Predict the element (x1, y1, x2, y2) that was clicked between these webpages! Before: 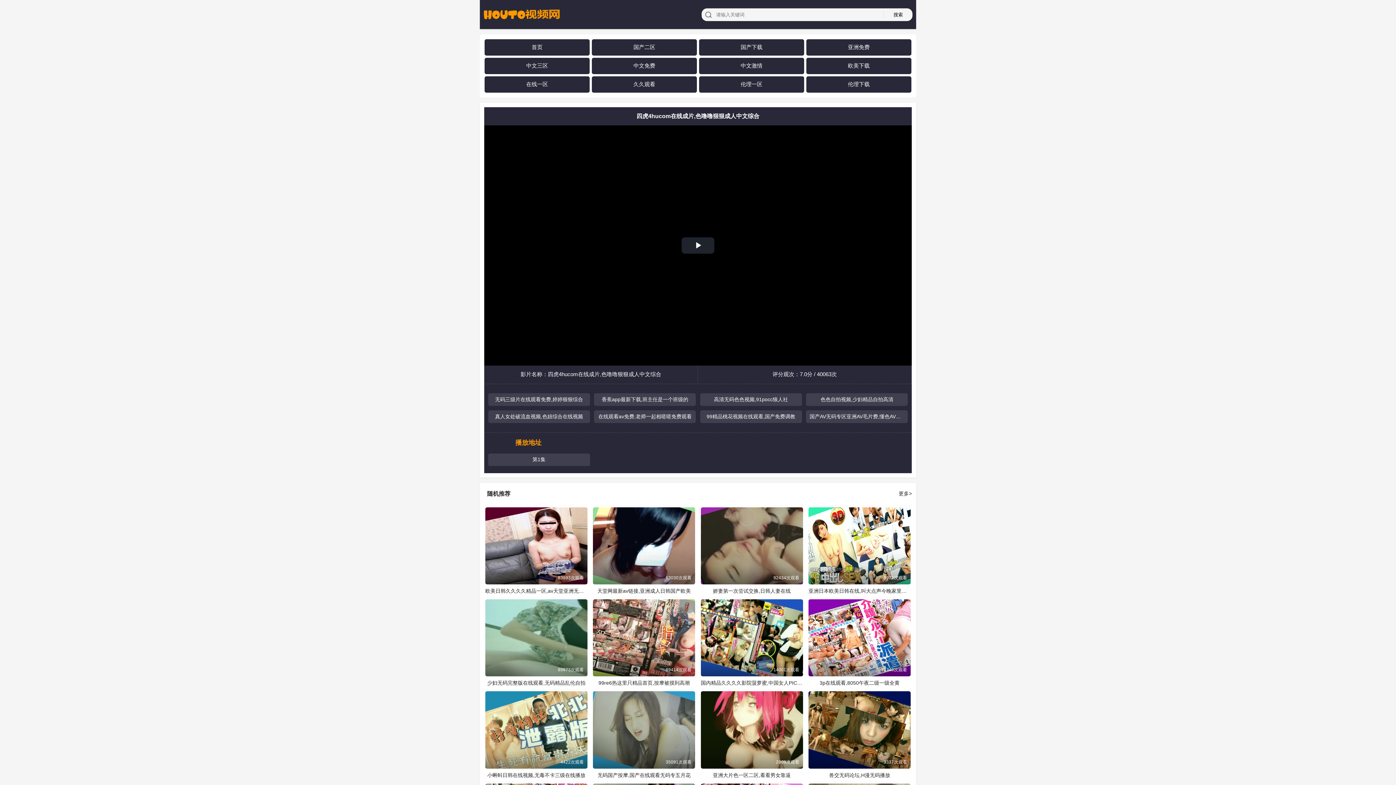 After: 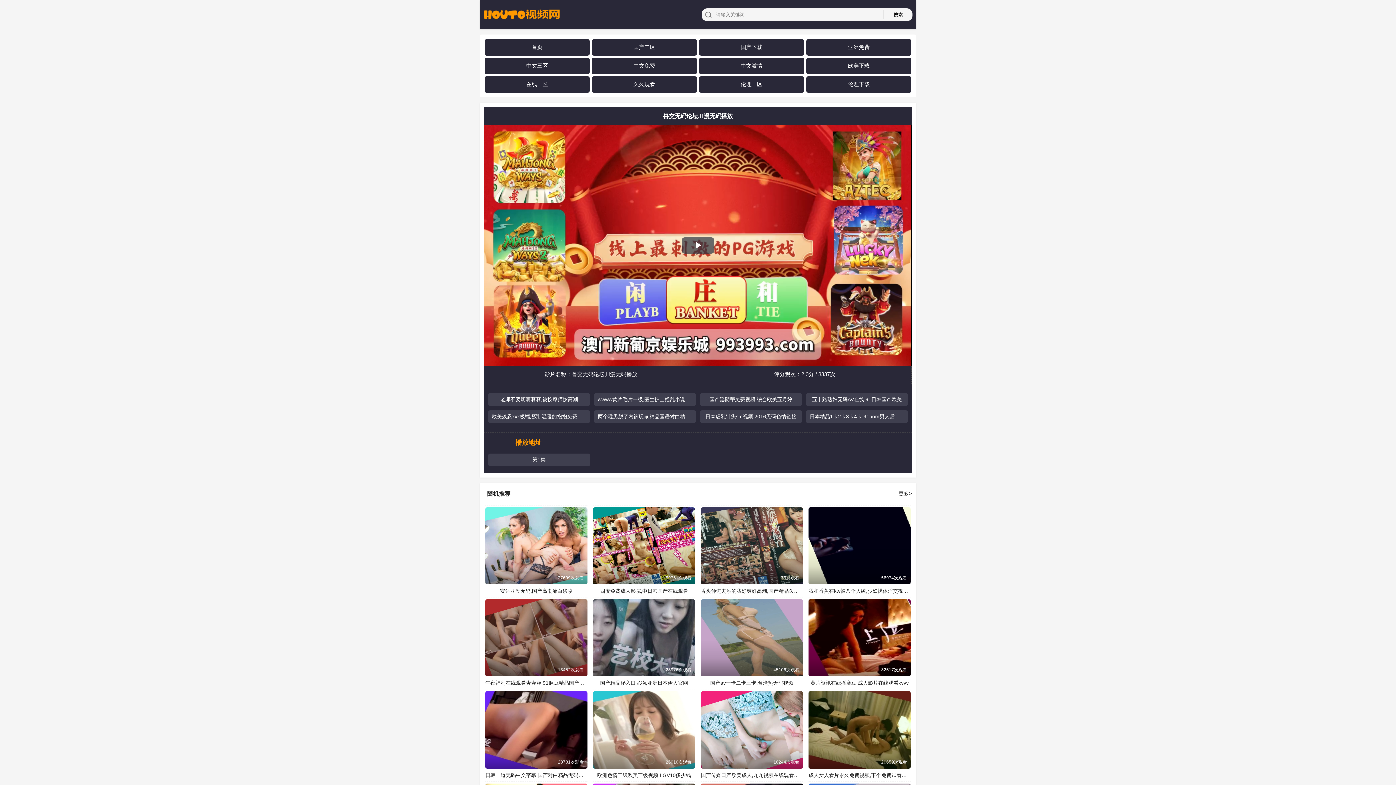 Action: bbox: (808, 691, 910, 768) label: 兽交无码论坛,H漫无码播放
3337次观看